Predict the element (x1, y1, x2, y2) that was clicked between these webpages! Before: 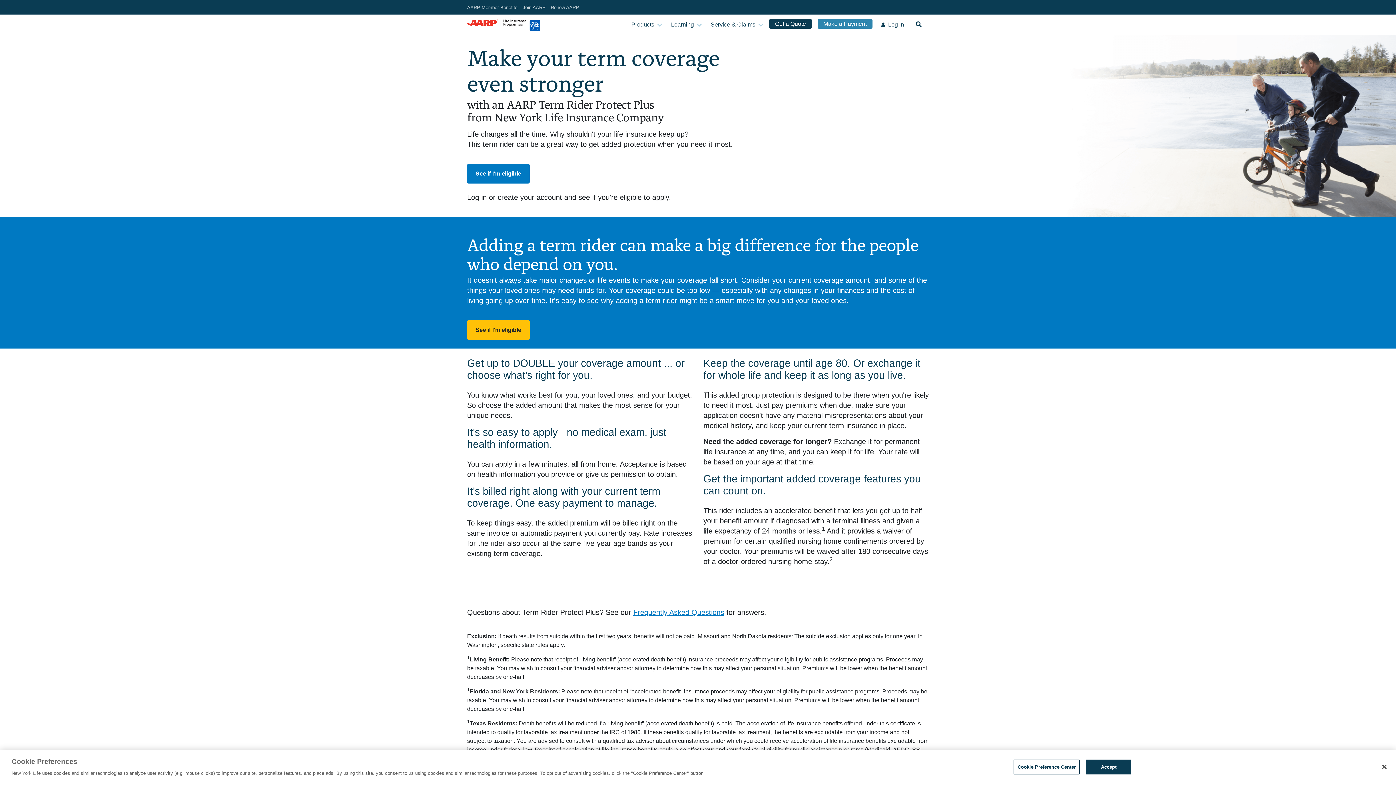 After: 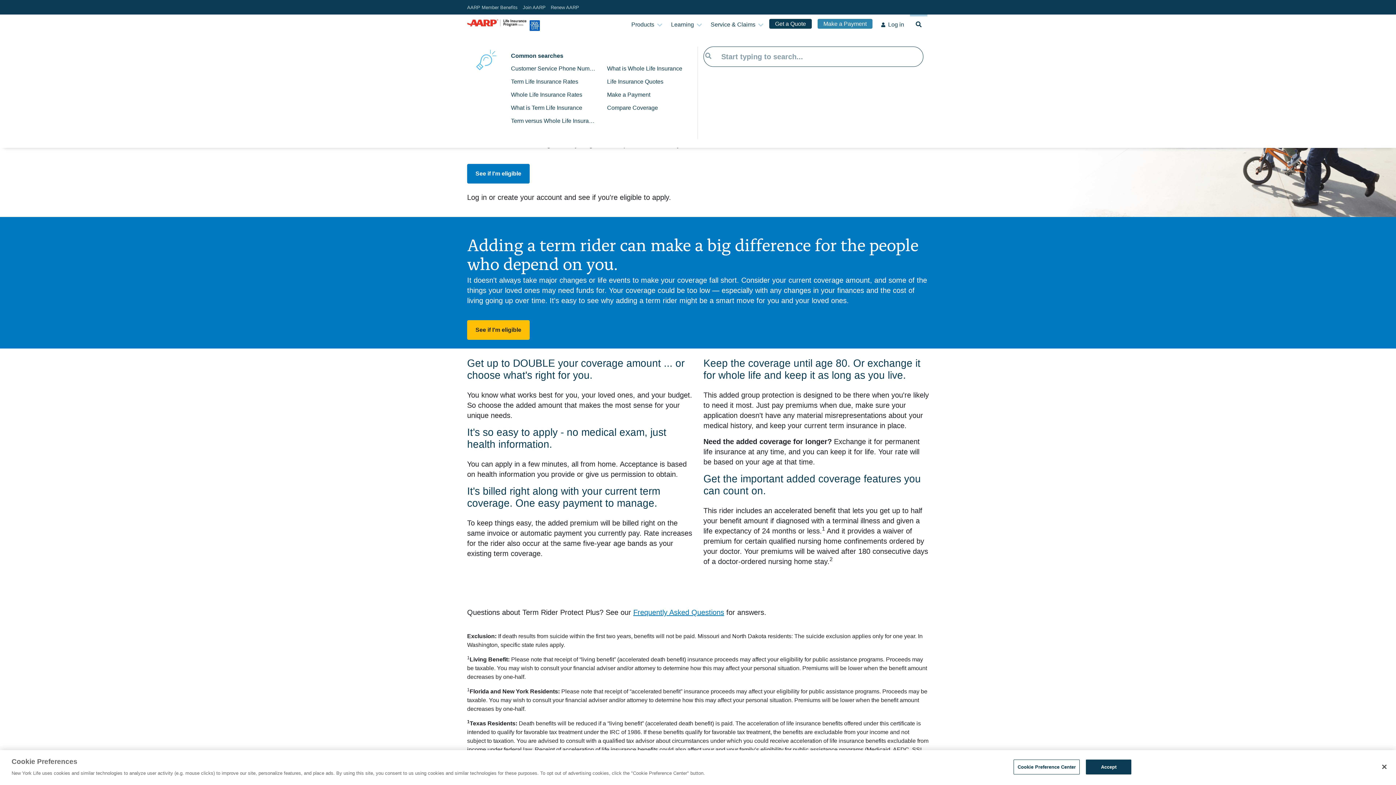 Action: bbox: (910, 17, 927, 32) label: Search website